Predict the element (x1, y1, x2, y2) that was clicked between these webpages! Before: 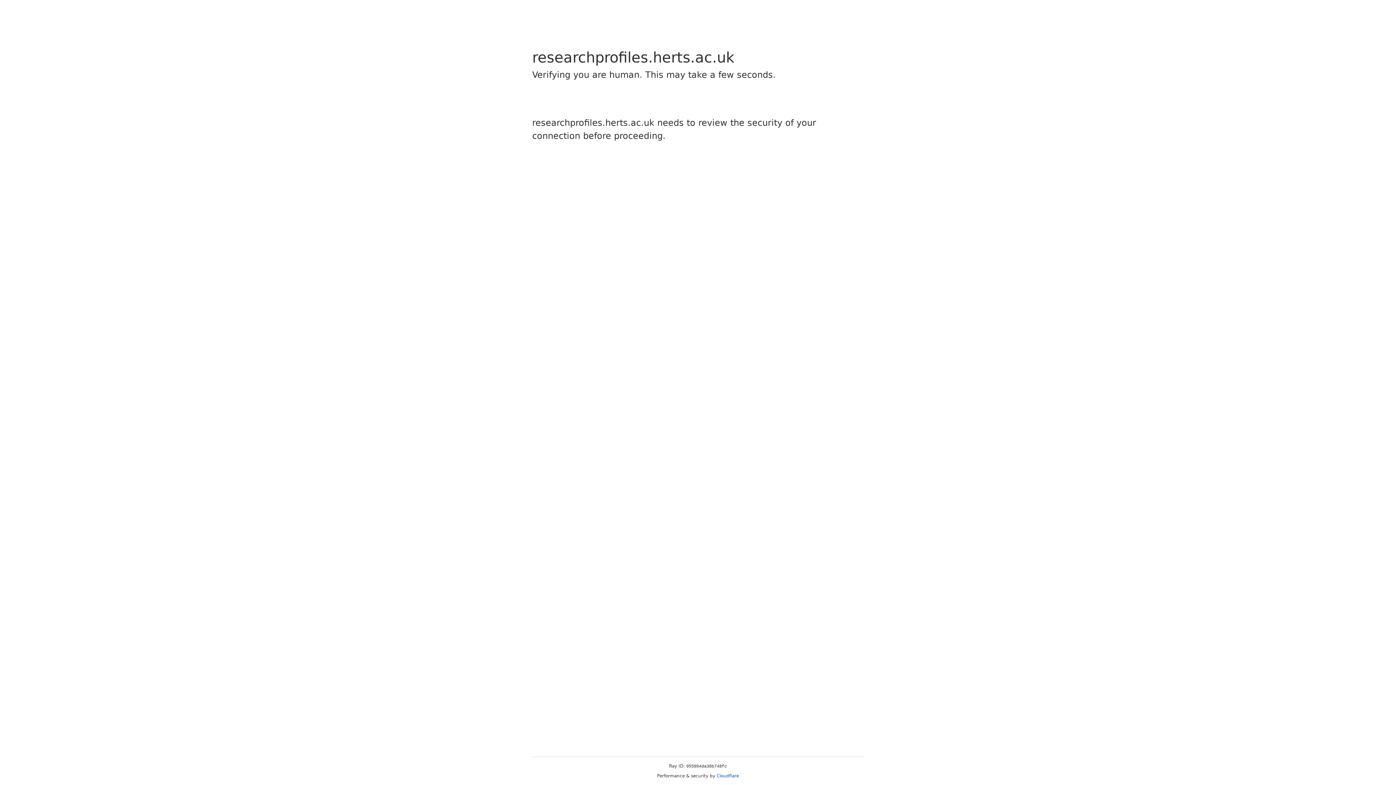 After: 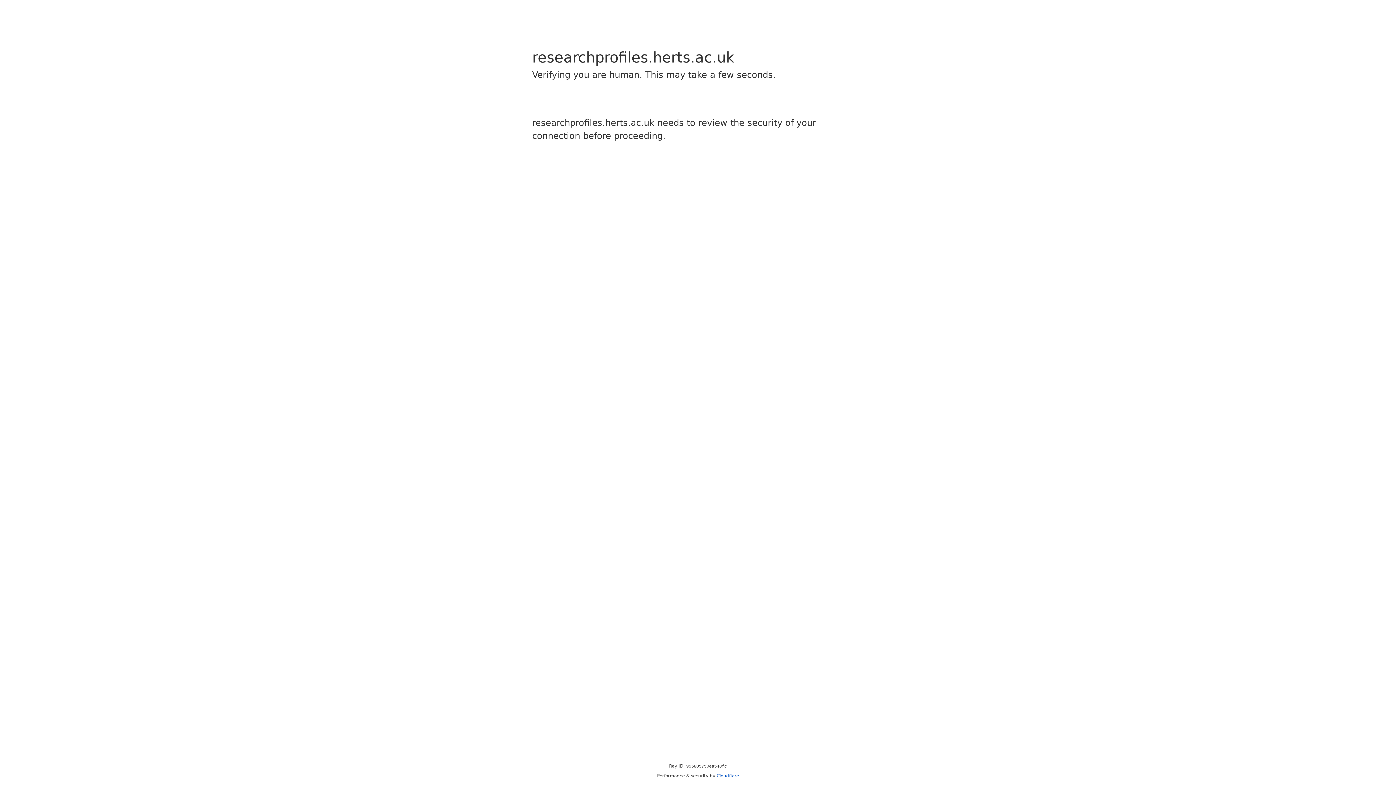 Action: bbox: (716, 773, 739, 778) label: Cloudflare